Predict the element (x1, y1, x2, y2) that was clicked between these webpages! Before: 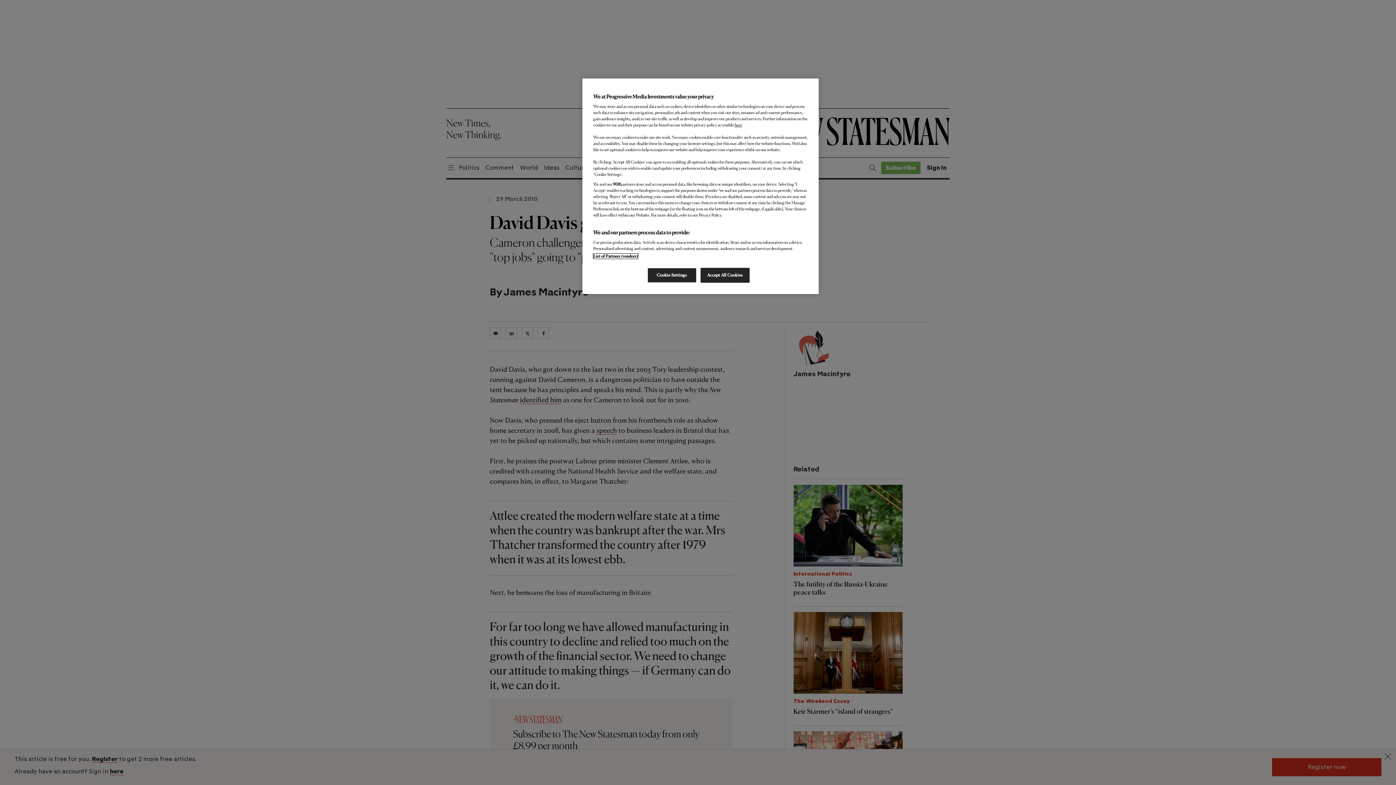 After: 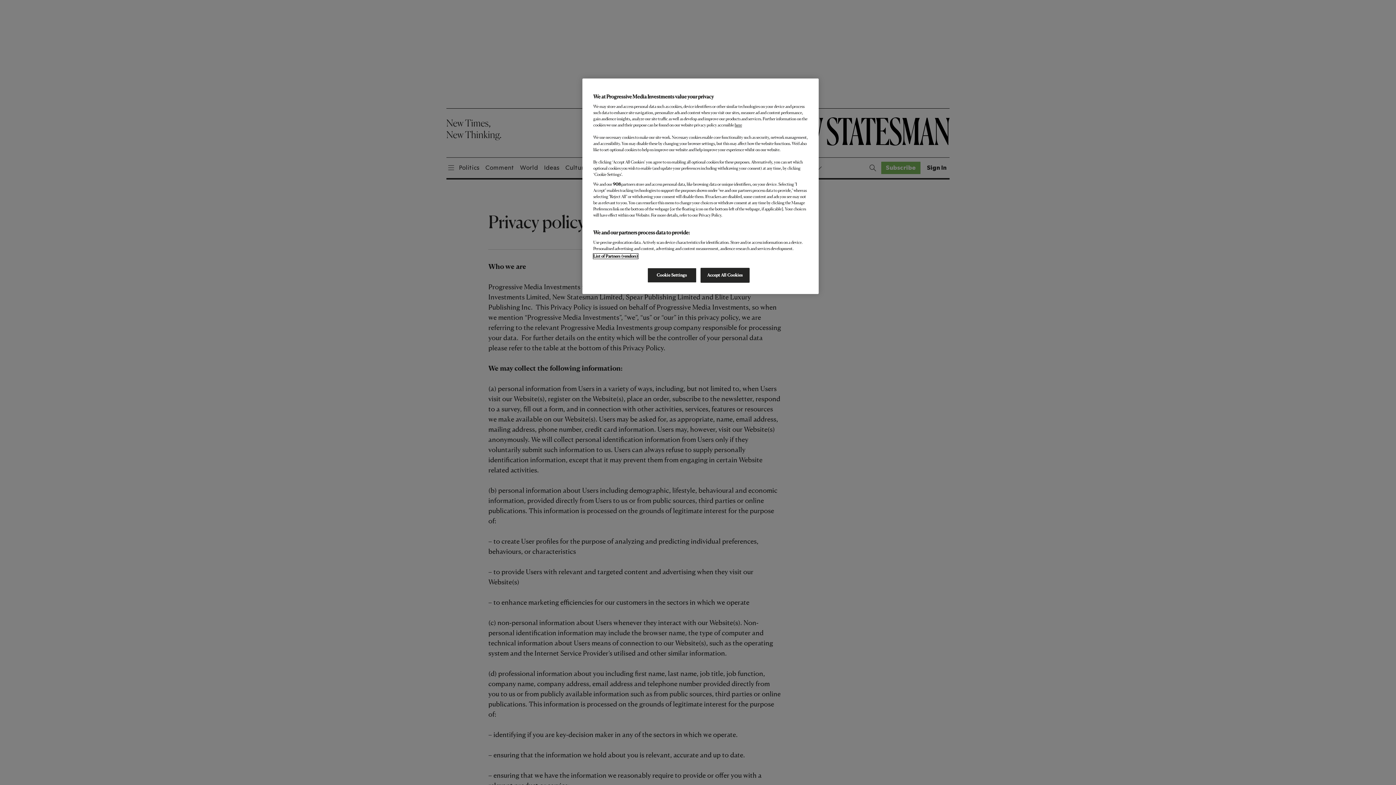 Action: bbox: (734, 122, 742, 127) label: here